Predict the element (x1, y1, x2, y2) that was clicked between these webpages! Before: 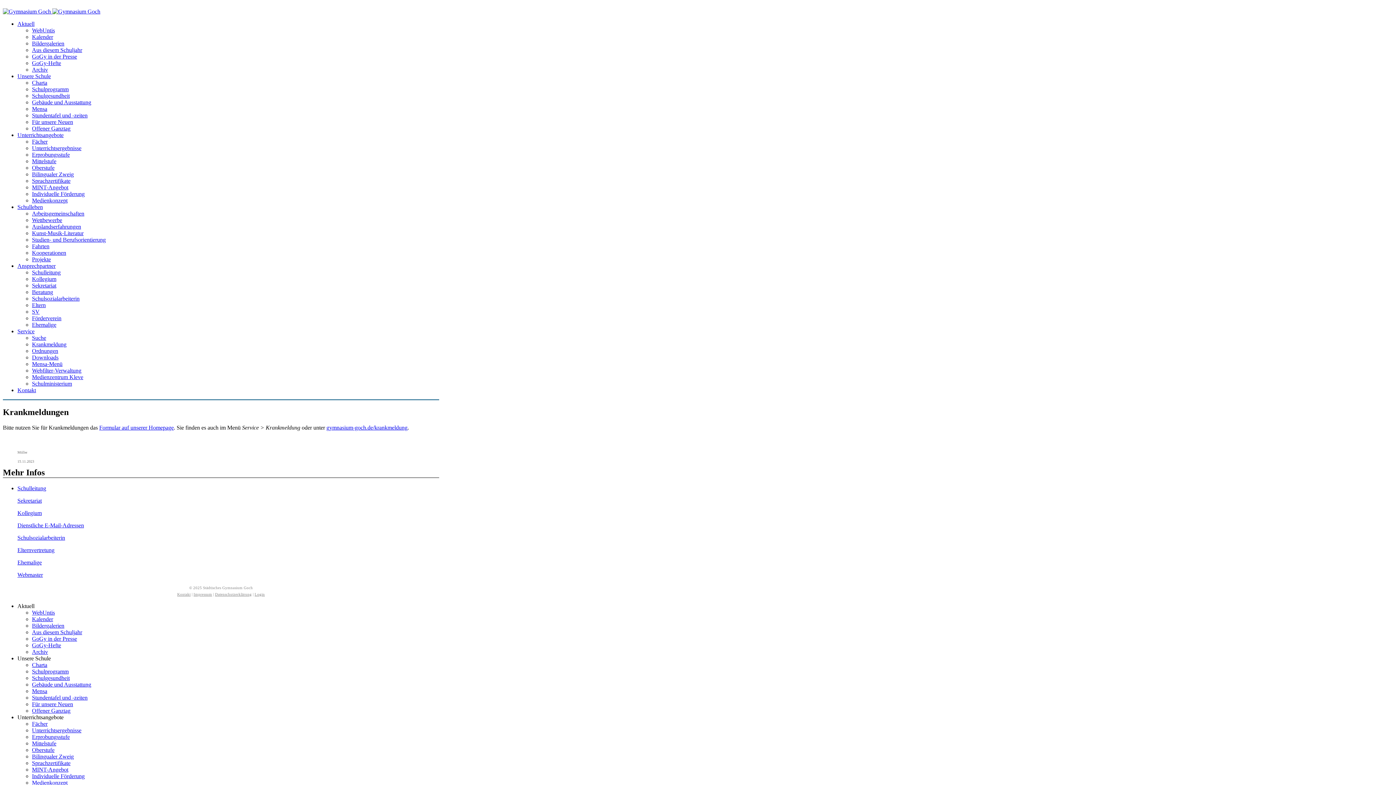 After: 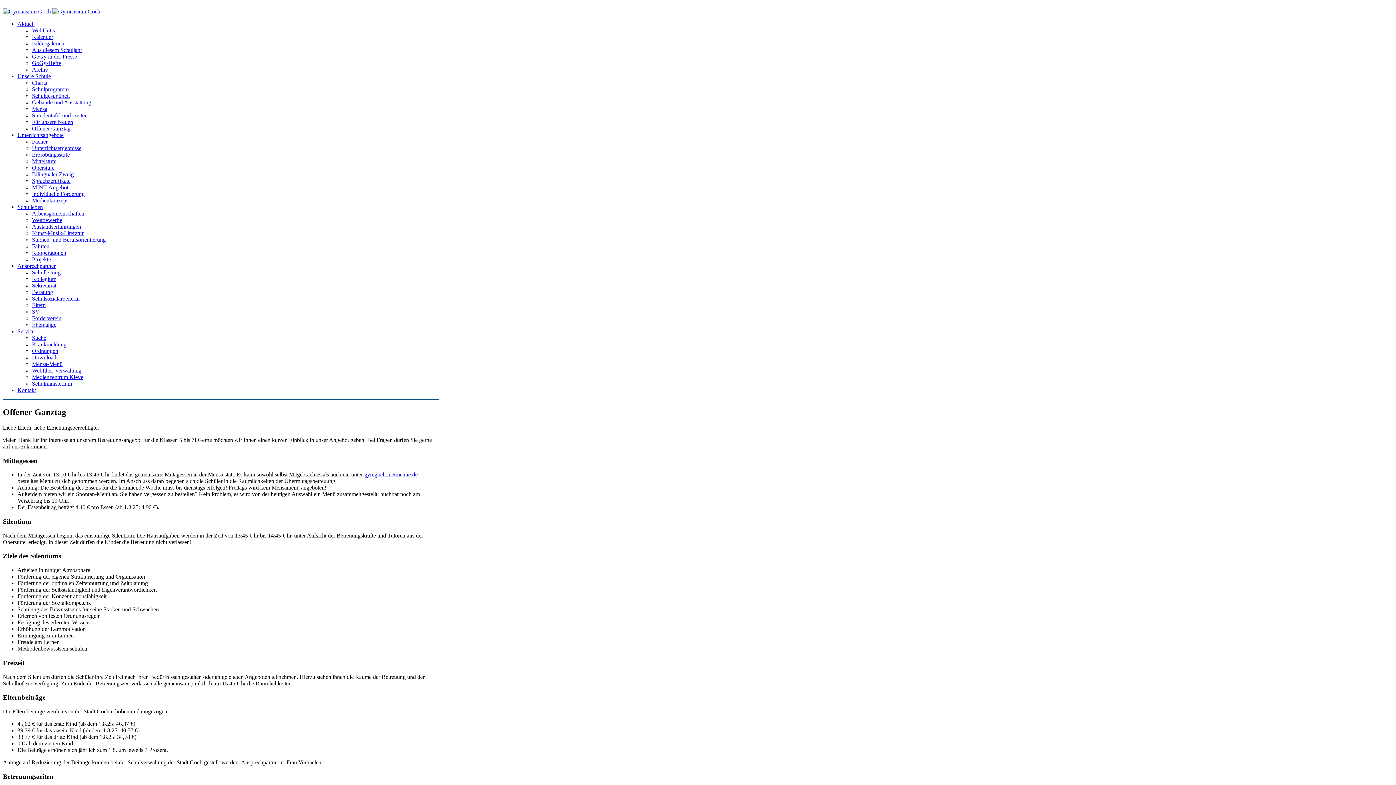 Action: label: Offener Ganztag bbox: (32, 707, 70, 714)